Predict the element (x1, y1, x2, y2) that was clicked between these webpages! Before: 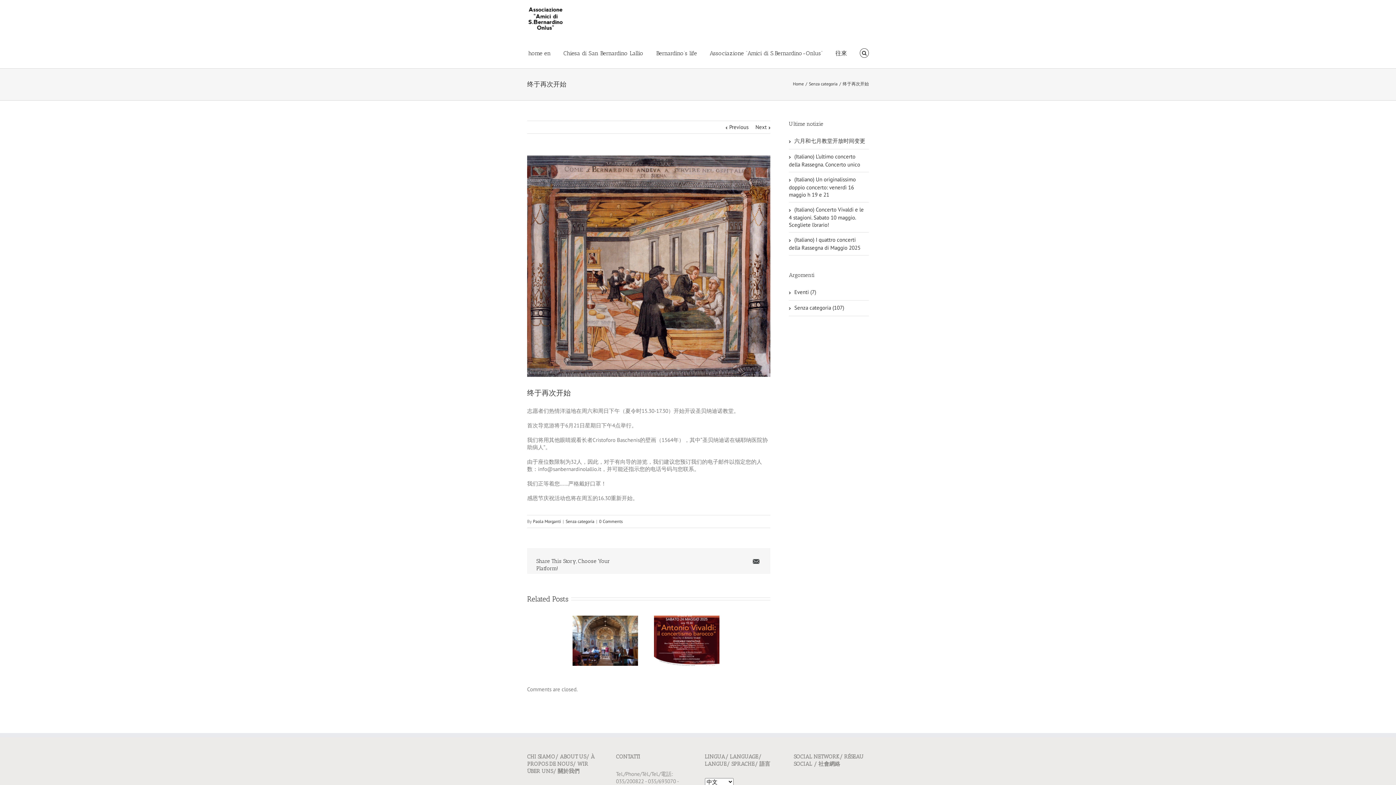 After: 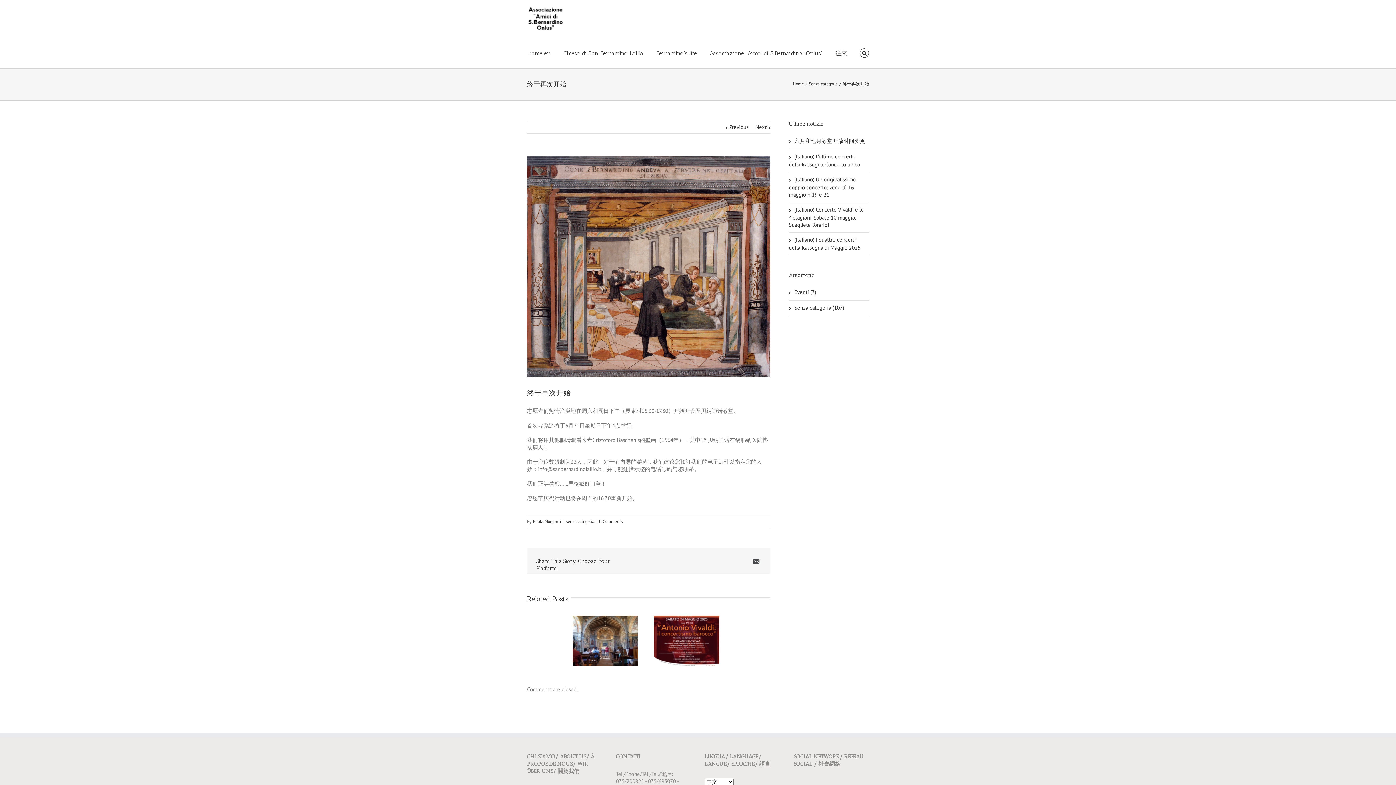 Action: bbox: (527, 388, 570, 397) label: 终于再次开始